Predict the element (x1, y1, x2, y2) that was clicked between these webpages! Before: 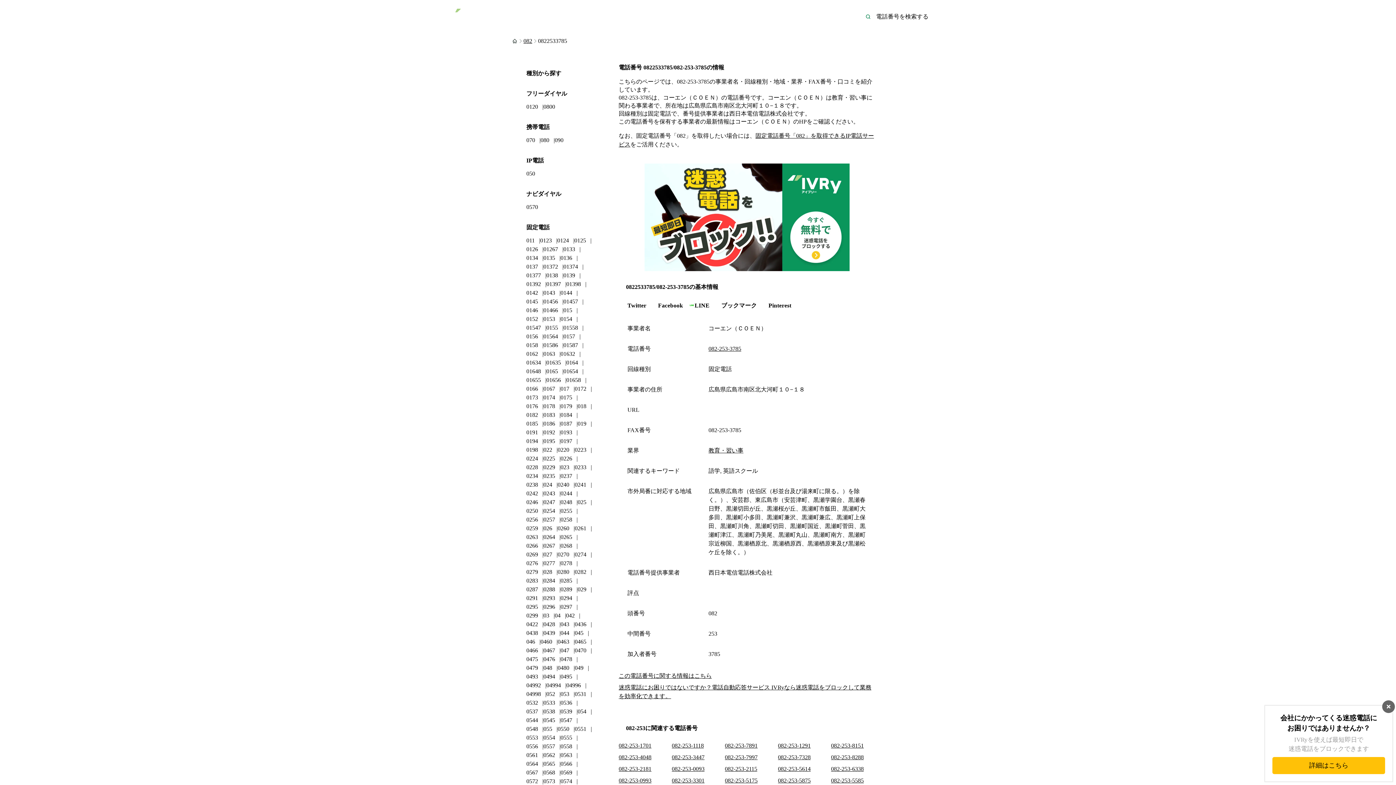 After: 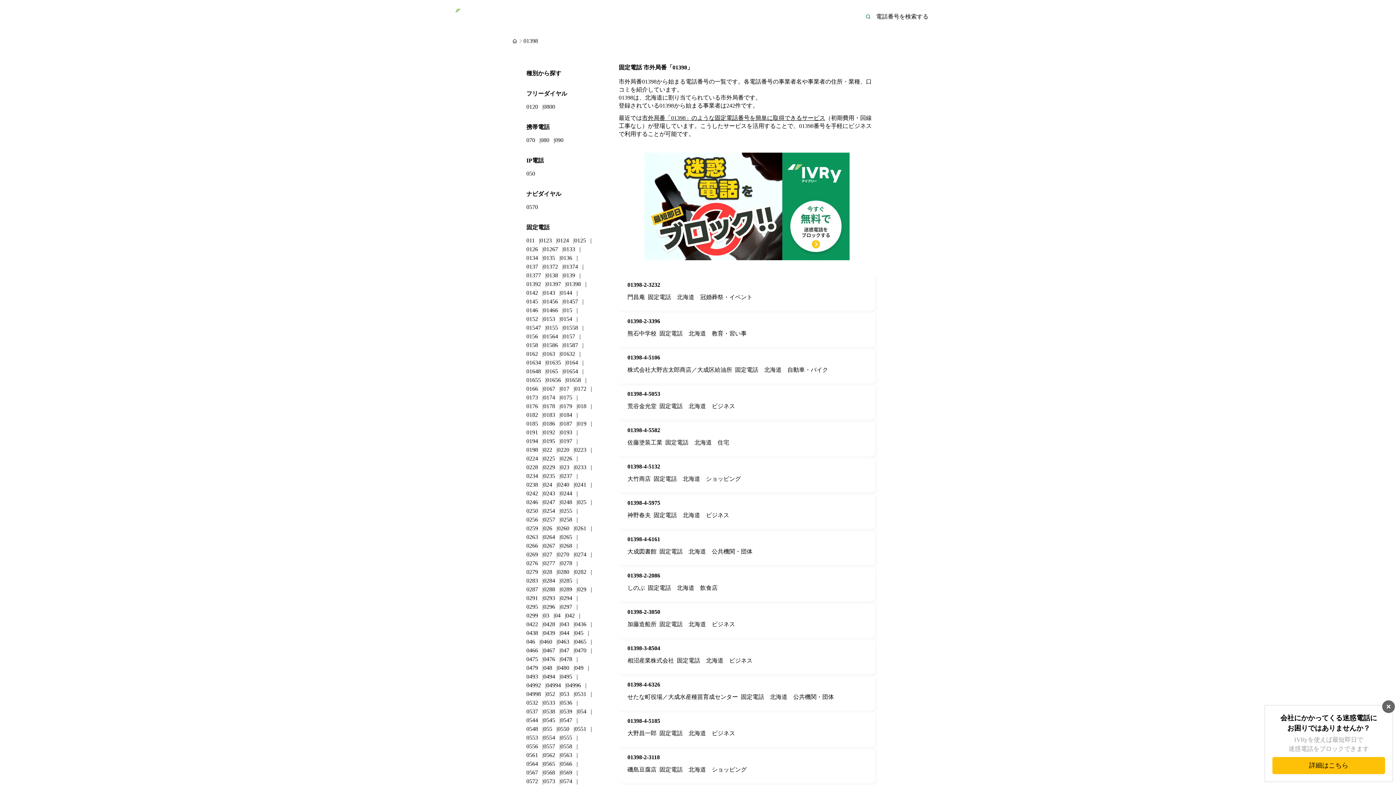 Action: label: 01398 bbox: (566, 281, 581, 287)